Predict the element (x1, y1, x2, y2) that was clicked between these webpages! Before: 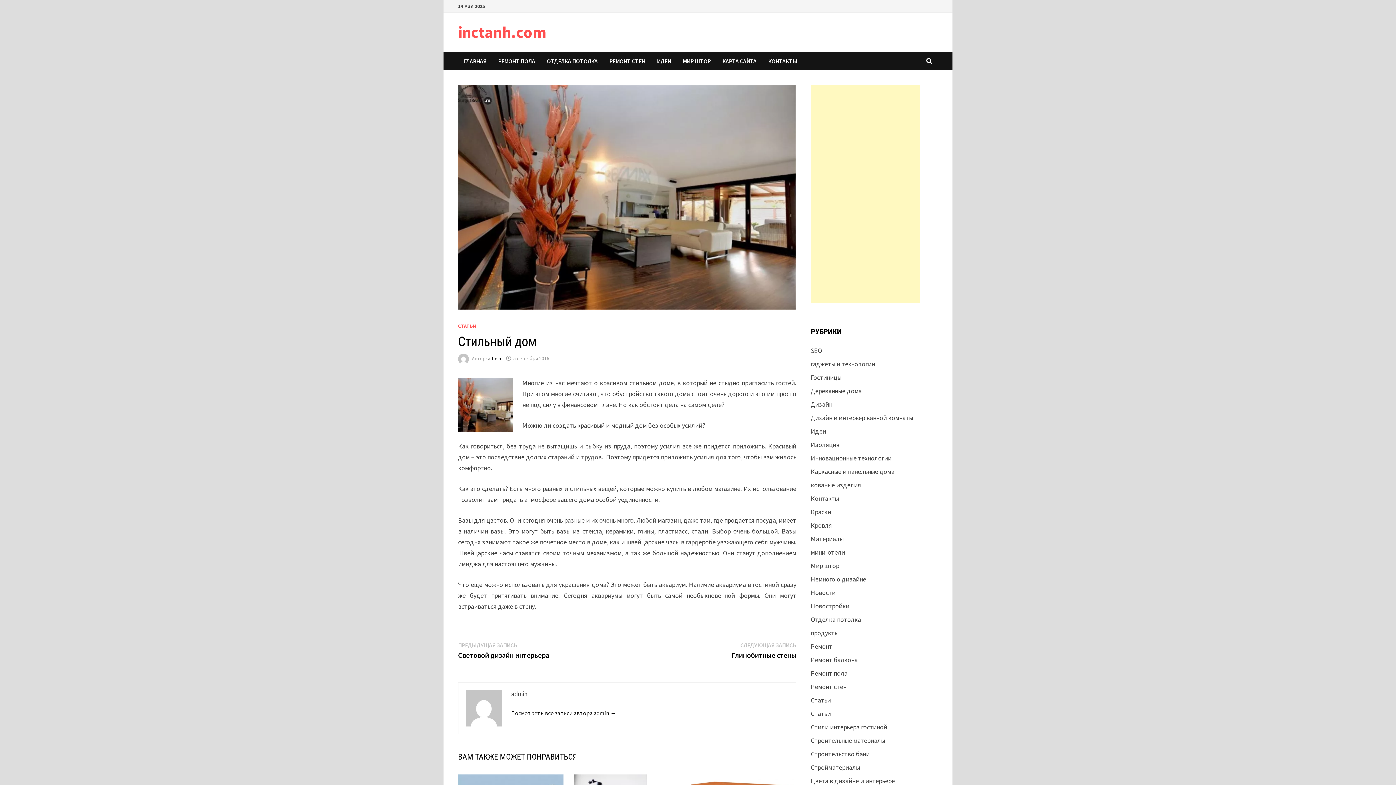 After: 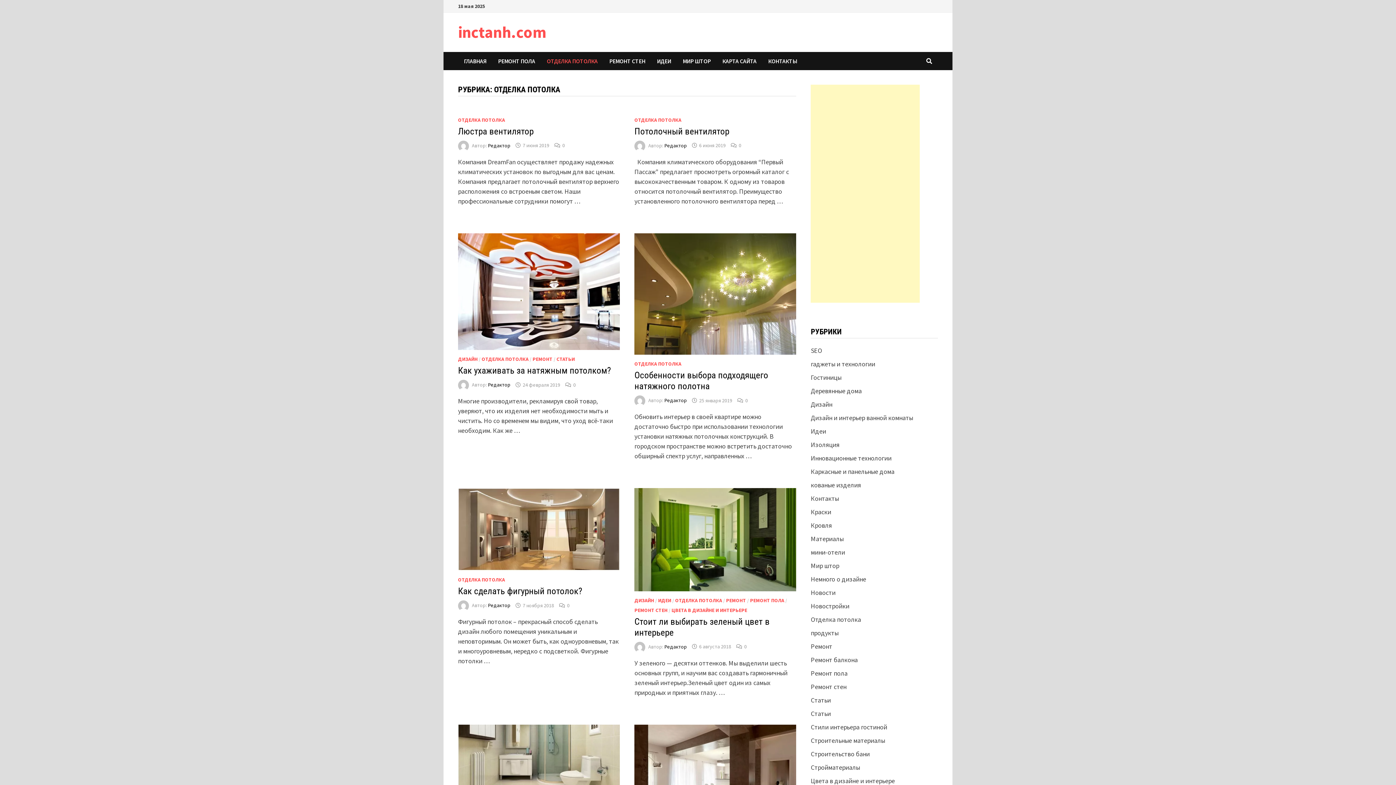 Action: bbox: (811, 615, 861, 624) label: Отделка потолка